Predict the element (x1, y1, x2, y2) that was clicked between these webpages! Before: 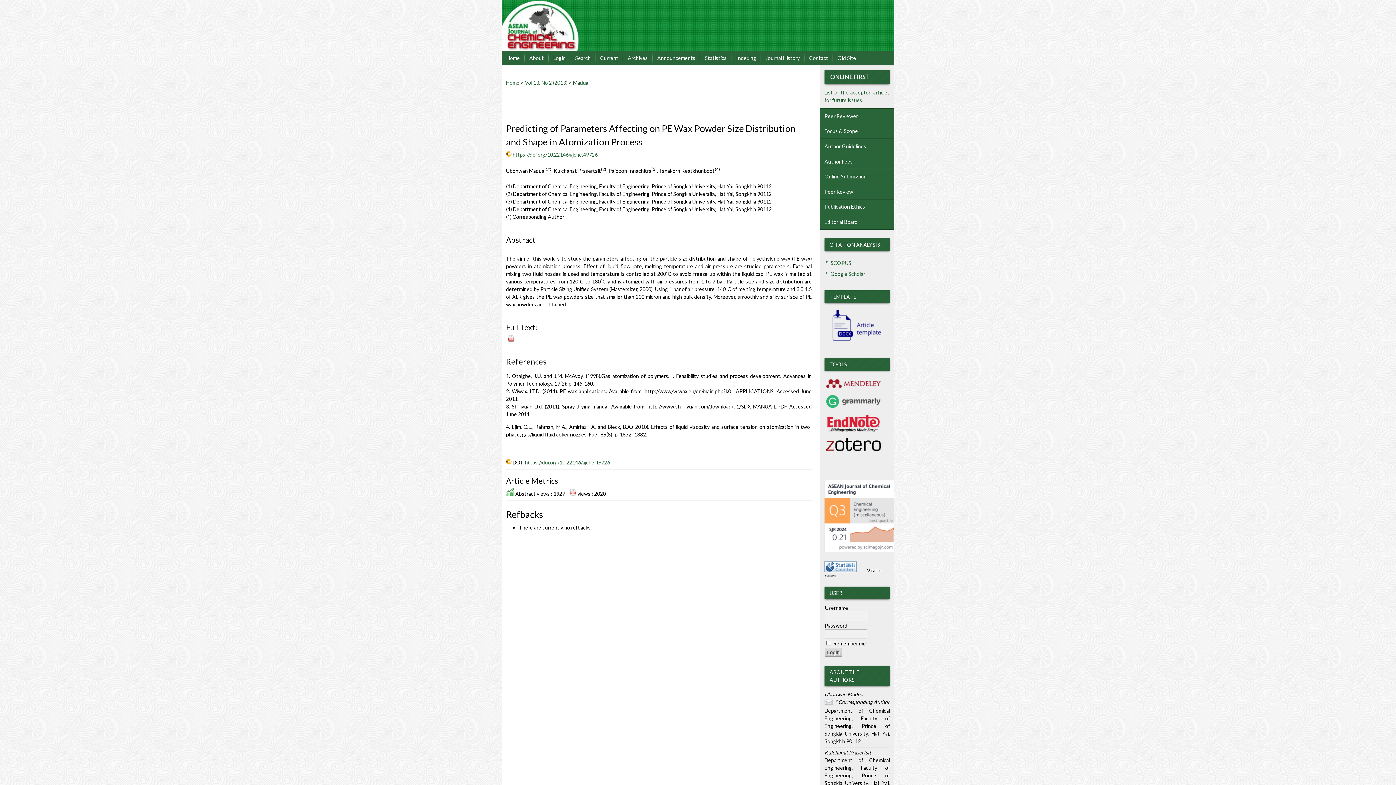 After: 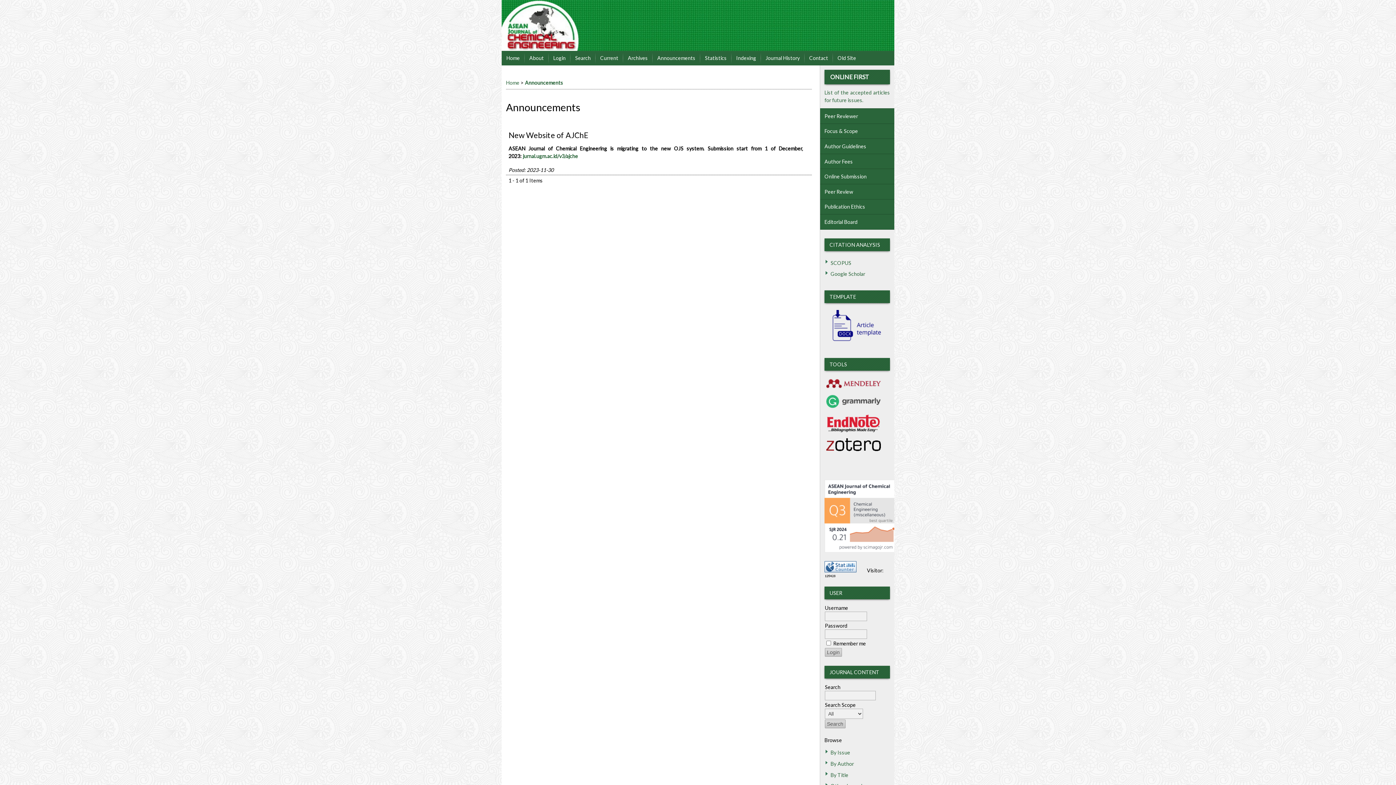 Action: label: Announcements bbox: (652, 50, 700, 65)